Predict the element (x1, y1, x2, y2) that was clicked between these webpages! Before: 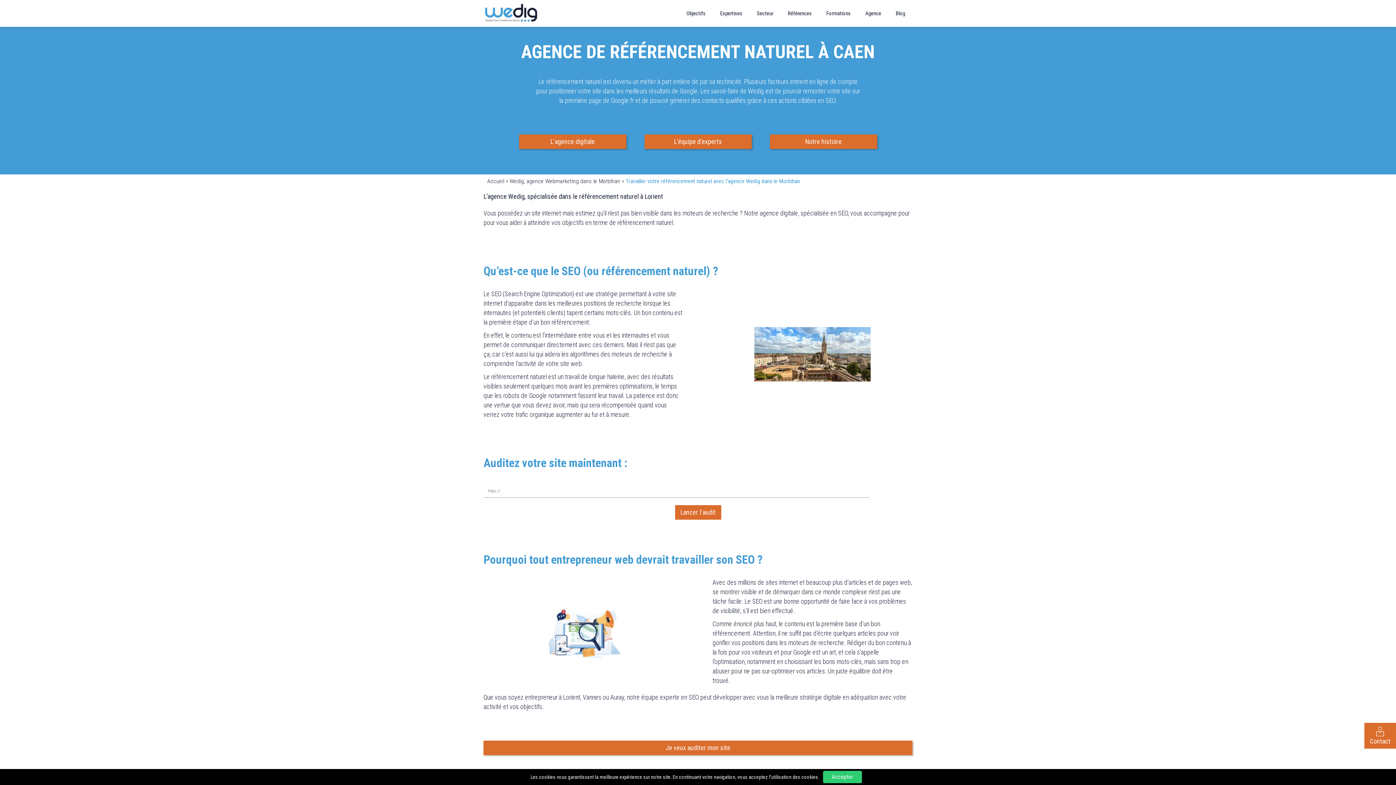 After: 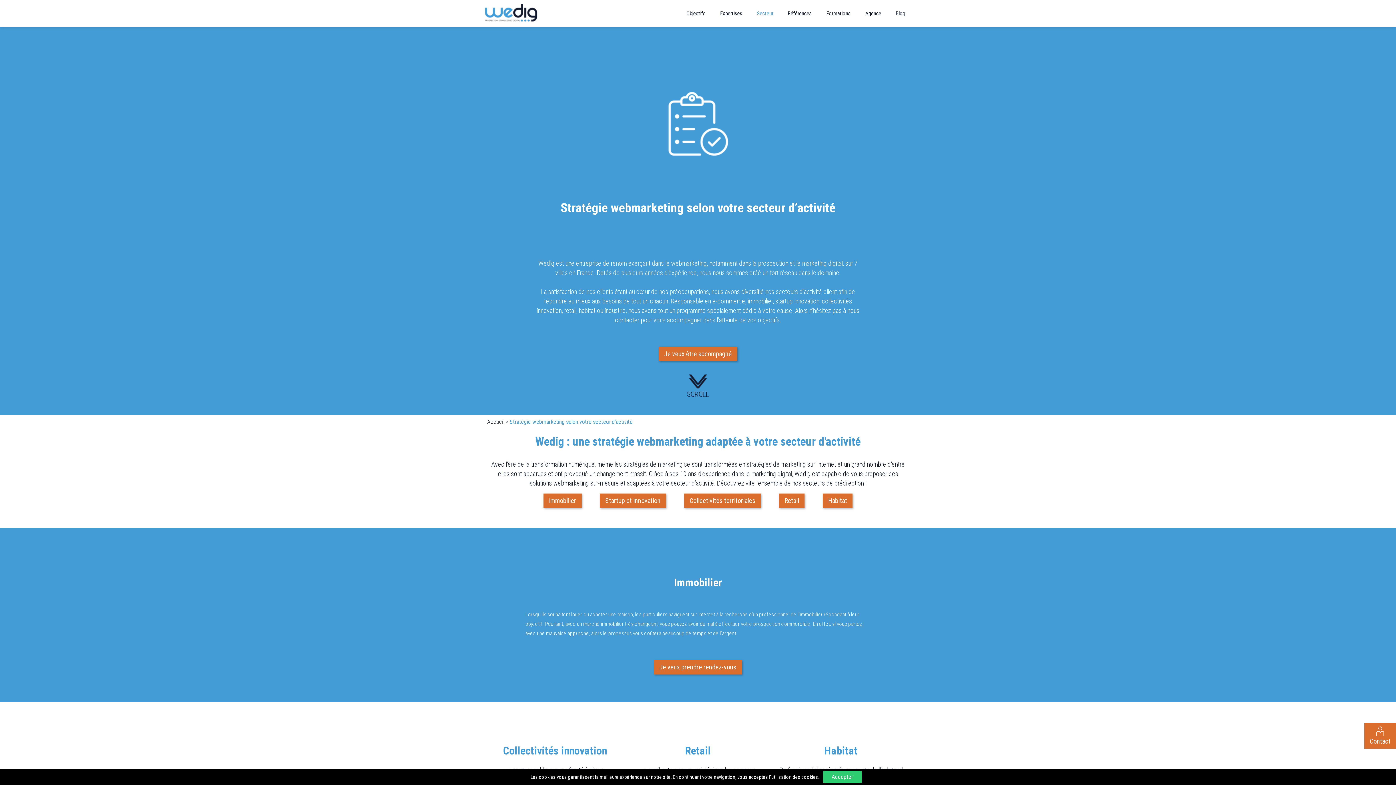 Action: label: Secteur bbox: (757, 0, 773, 25)